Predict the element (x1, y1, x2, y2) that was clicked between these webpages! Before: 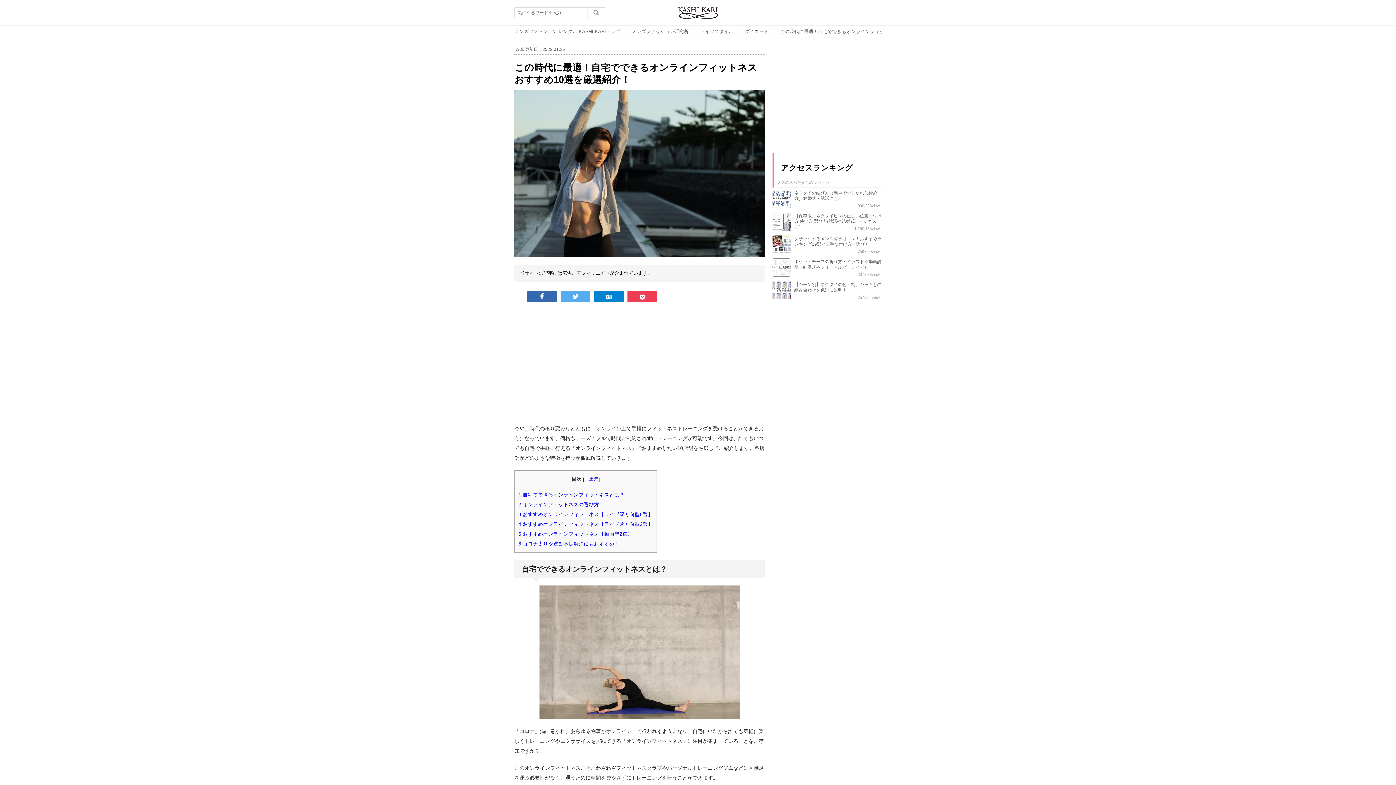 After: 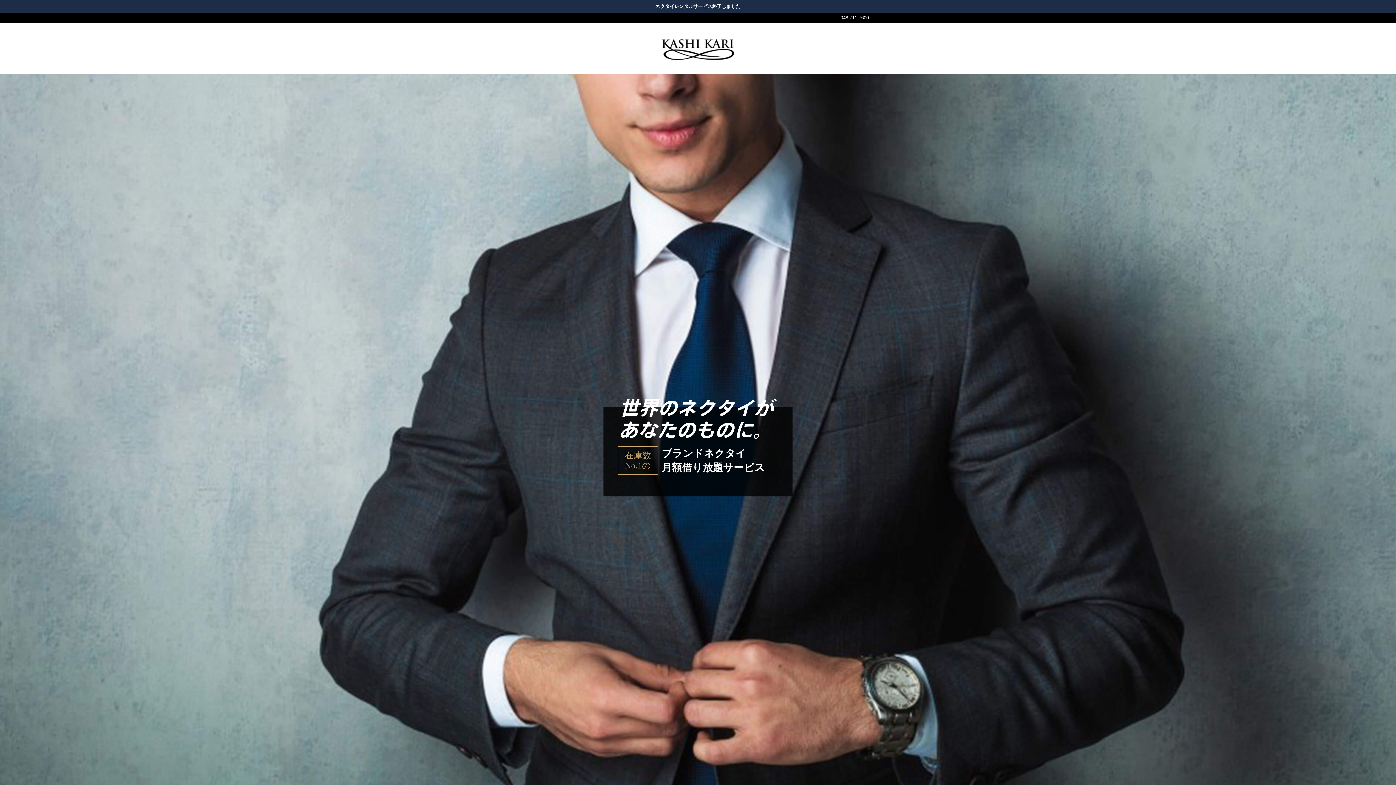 Action: label: メンズファッション レンタル KASHI KARIトップ bbox: (514, 25, 628, 37)